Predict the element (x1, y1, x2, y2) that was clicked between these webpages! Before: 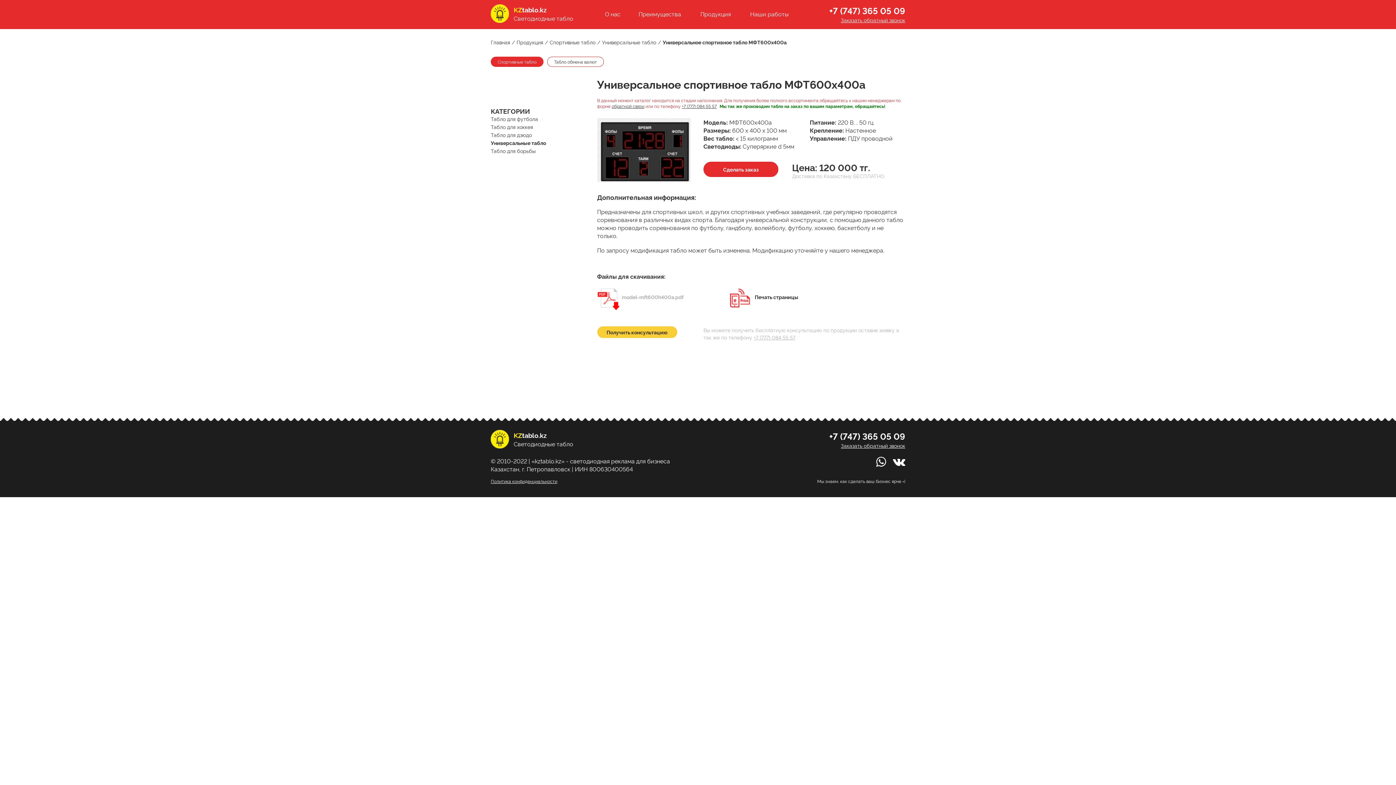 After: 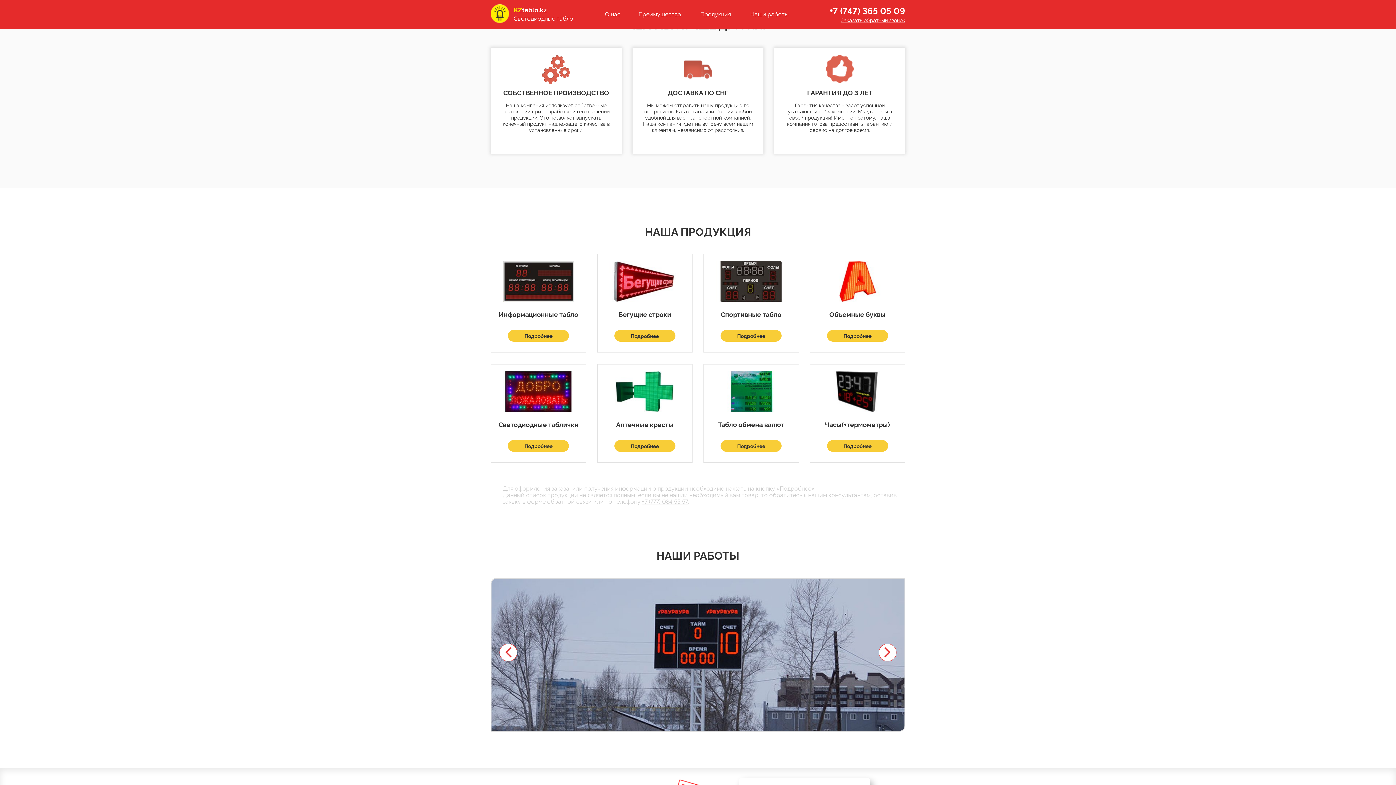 Action: label: Преимущества bbox: (633, 9, 686, 18)